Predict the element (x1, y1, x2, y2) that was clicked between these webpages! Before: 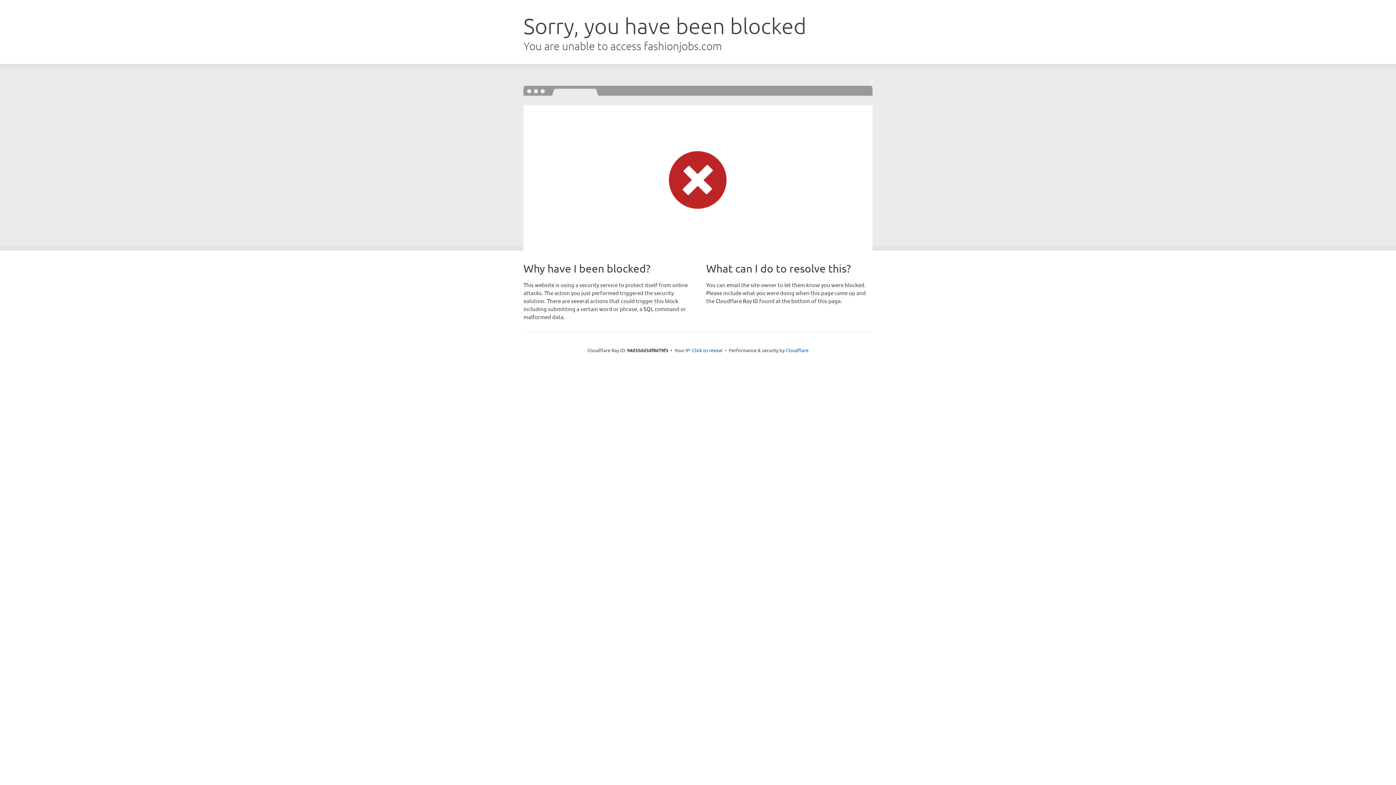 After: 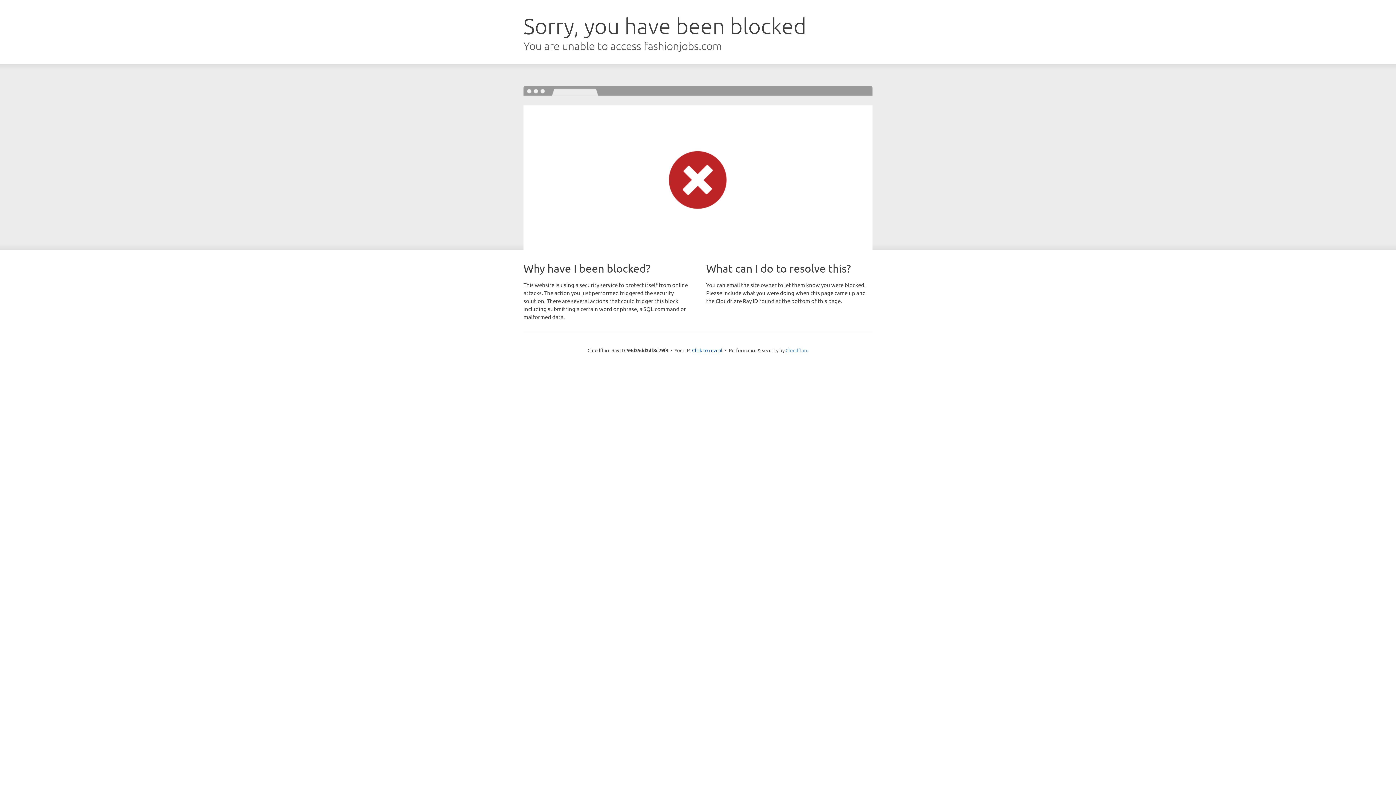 Action: bbox: (785, 347, 808, 353) label: Cloudflare